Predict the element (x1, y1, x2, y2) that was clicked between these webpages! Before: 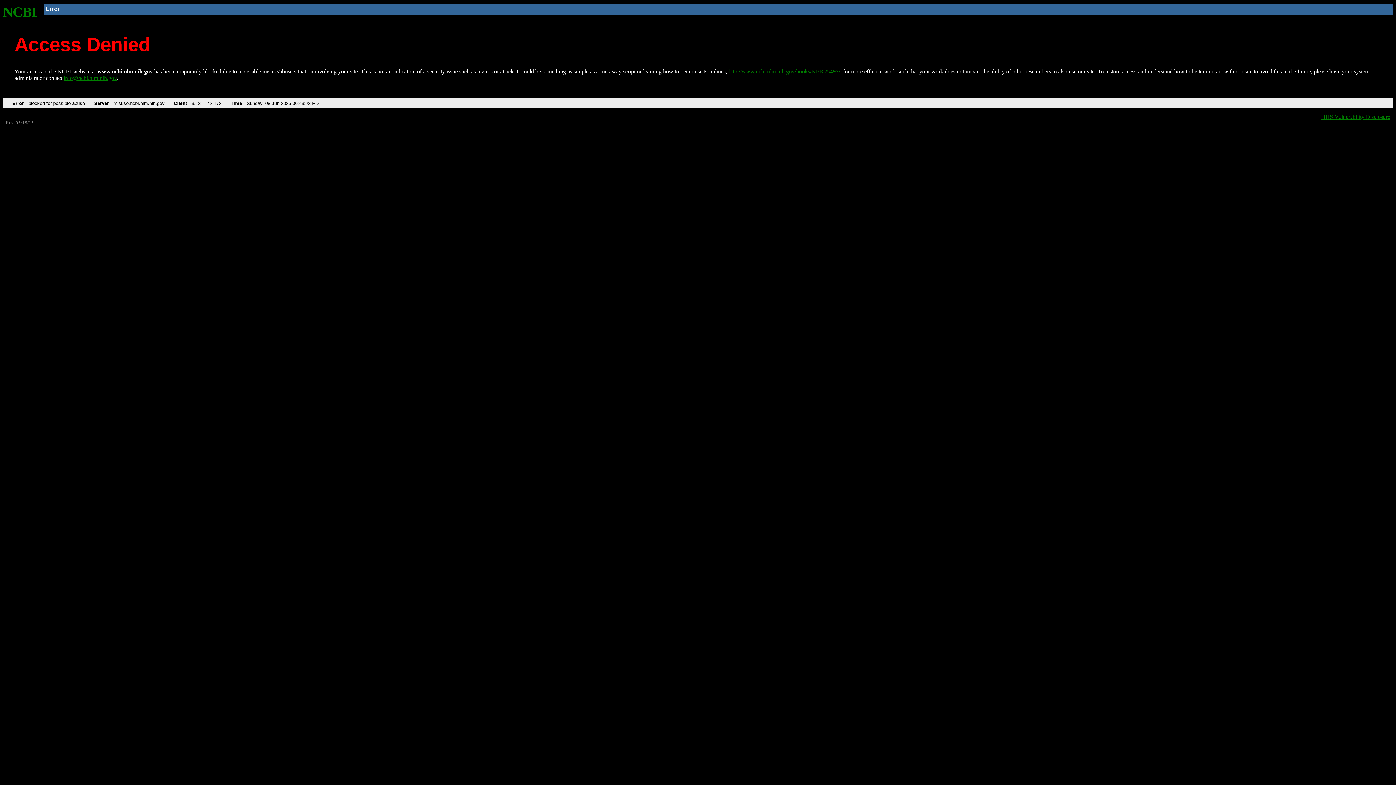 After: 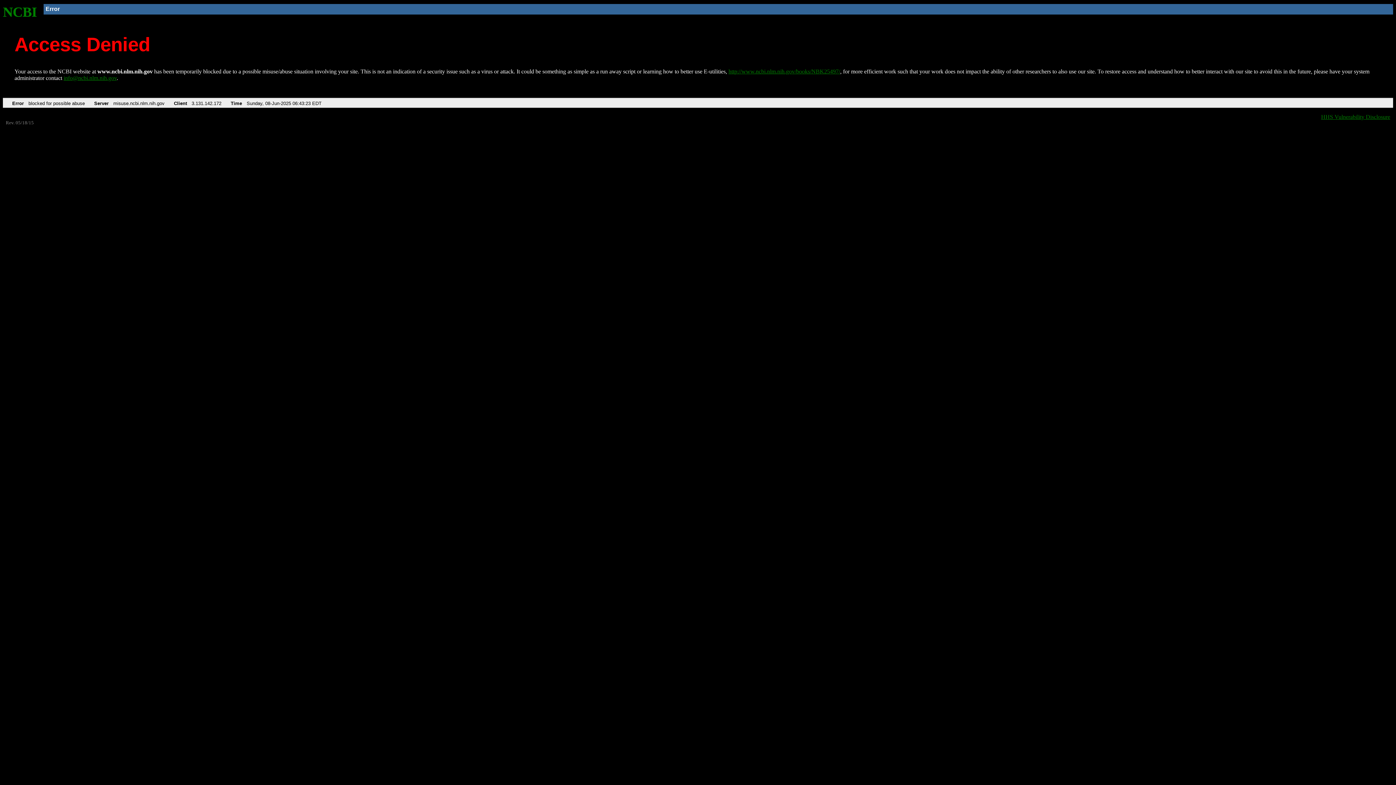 Action: label: info@ncbi.nlm.nih.gov bbox: (63, 75, 116, 81)